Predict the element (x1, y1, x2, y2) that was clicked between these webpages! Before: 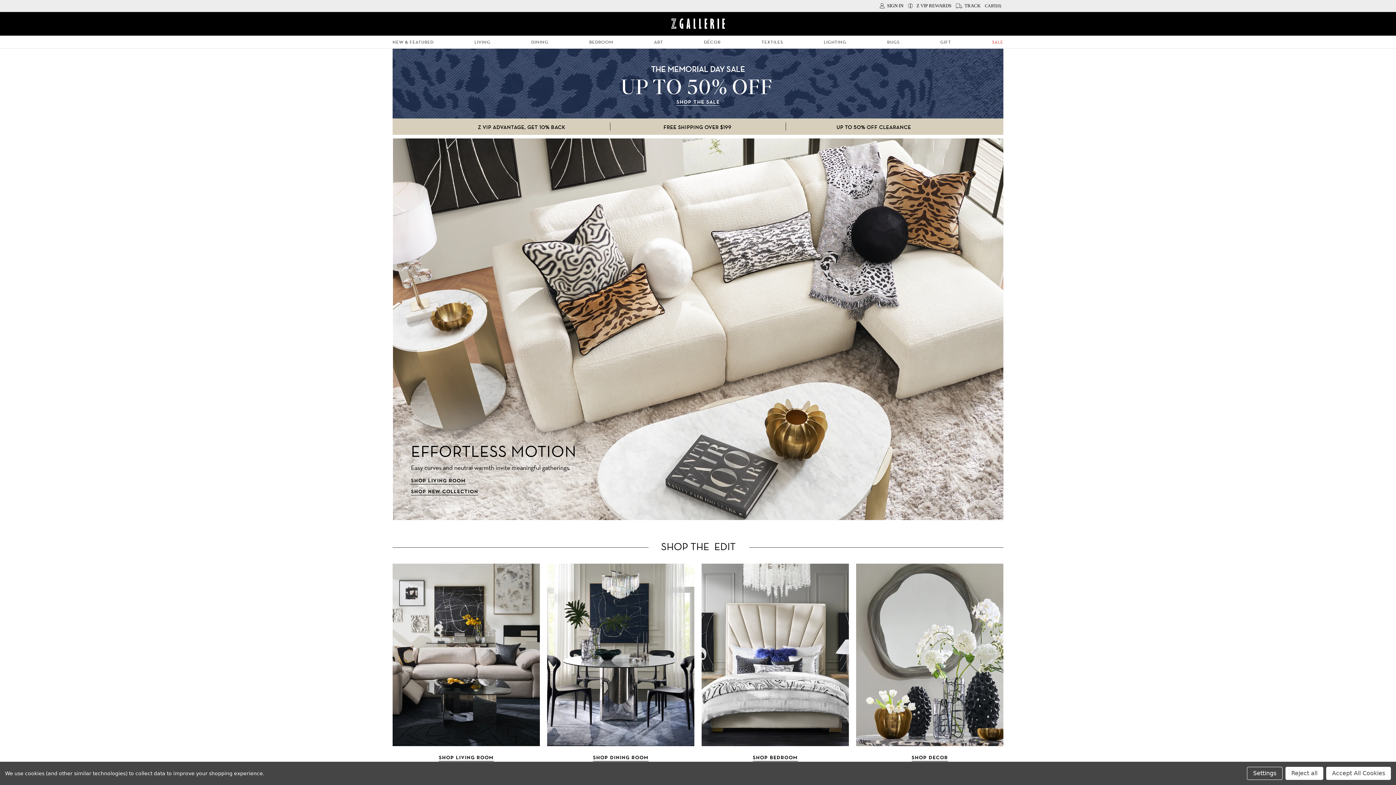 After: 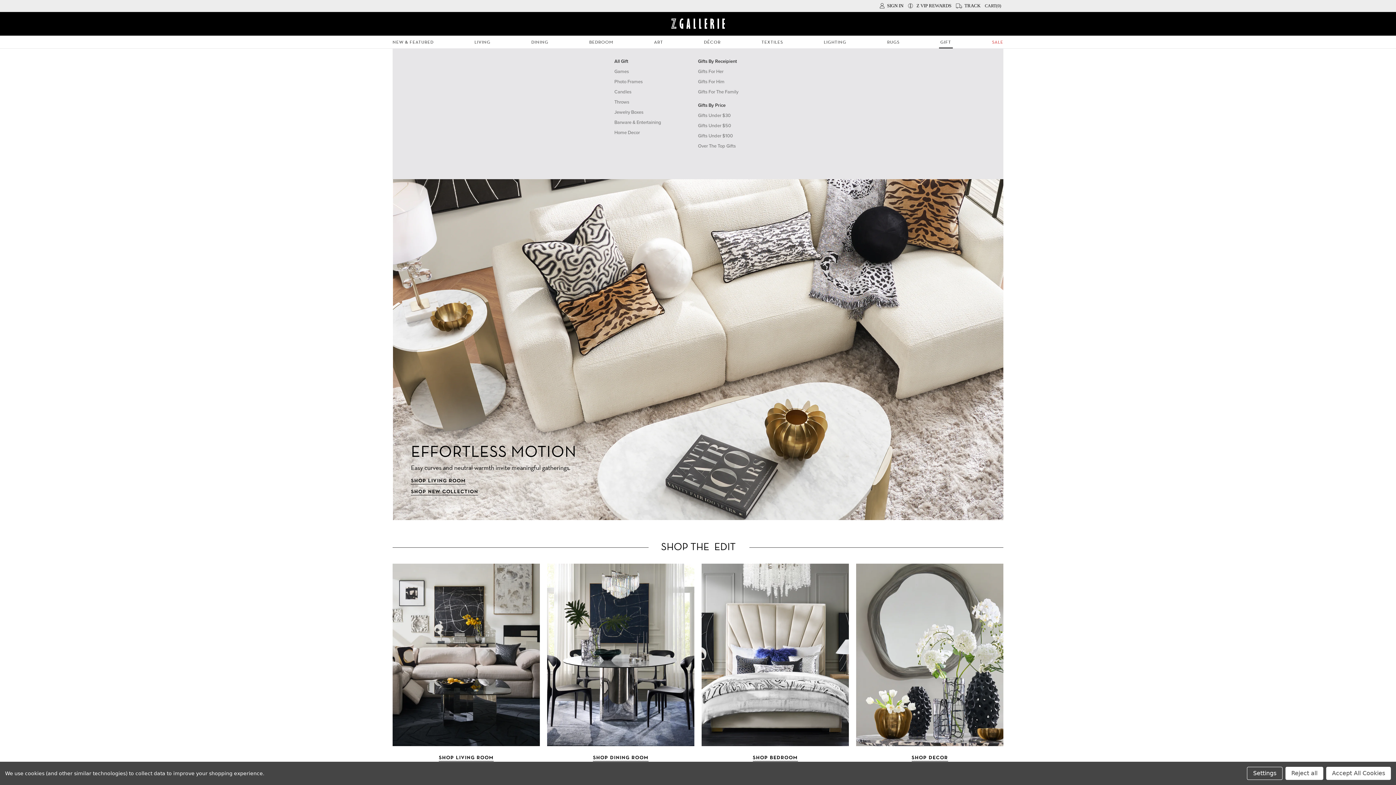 Action: label: GIFT bbox: (940, 38, 951, 44)